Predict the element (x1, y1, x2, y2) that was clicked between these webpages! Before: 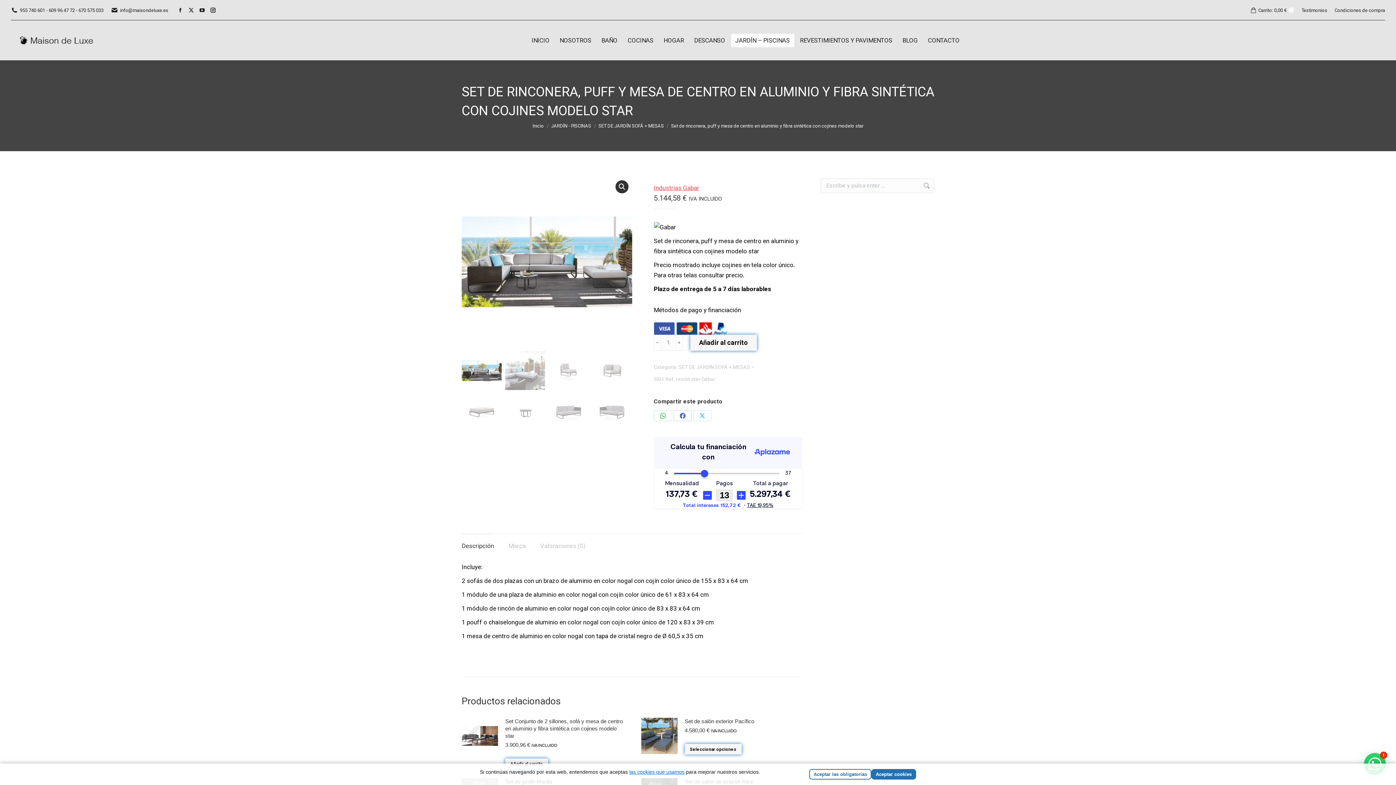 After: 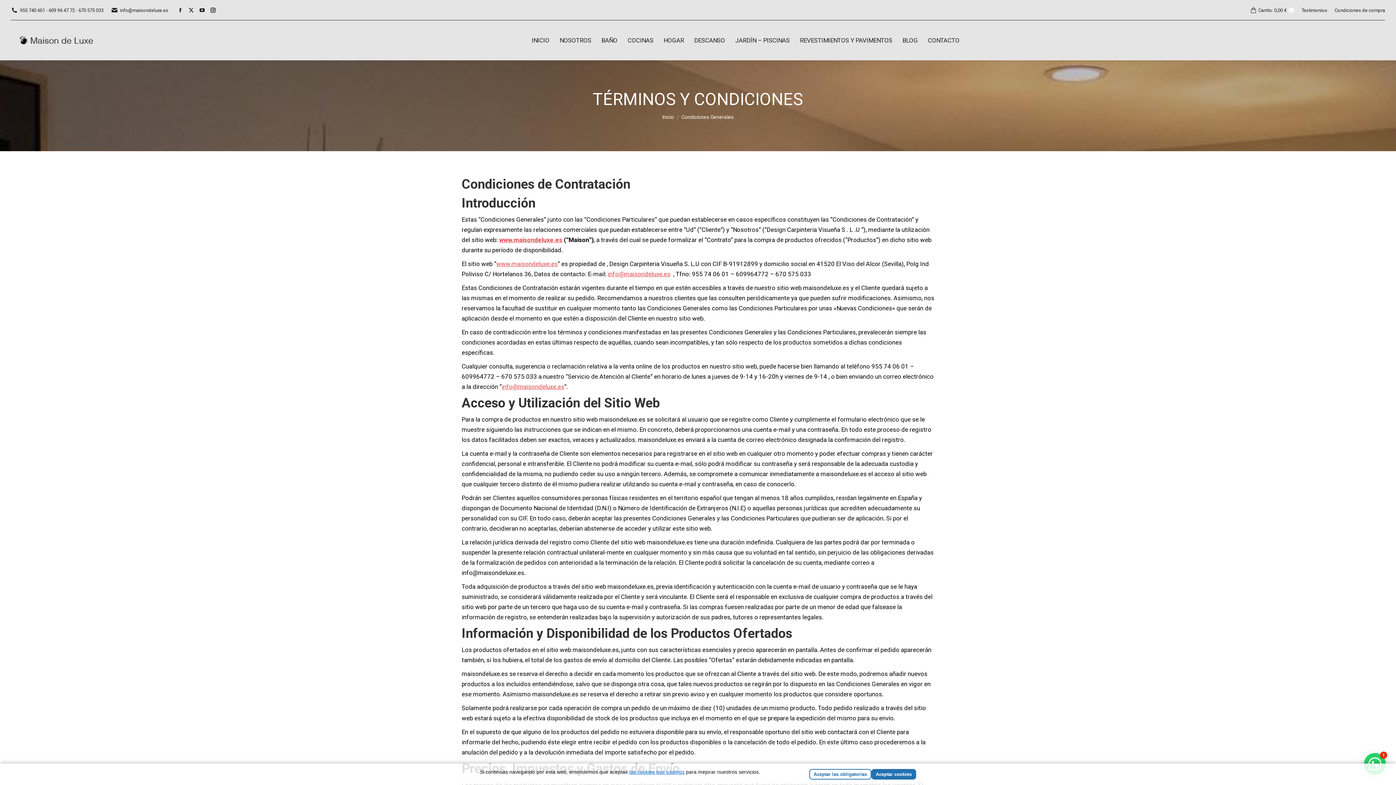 Action: bbox: (1334, 6, 1385, 13) label: Condiciones de compra